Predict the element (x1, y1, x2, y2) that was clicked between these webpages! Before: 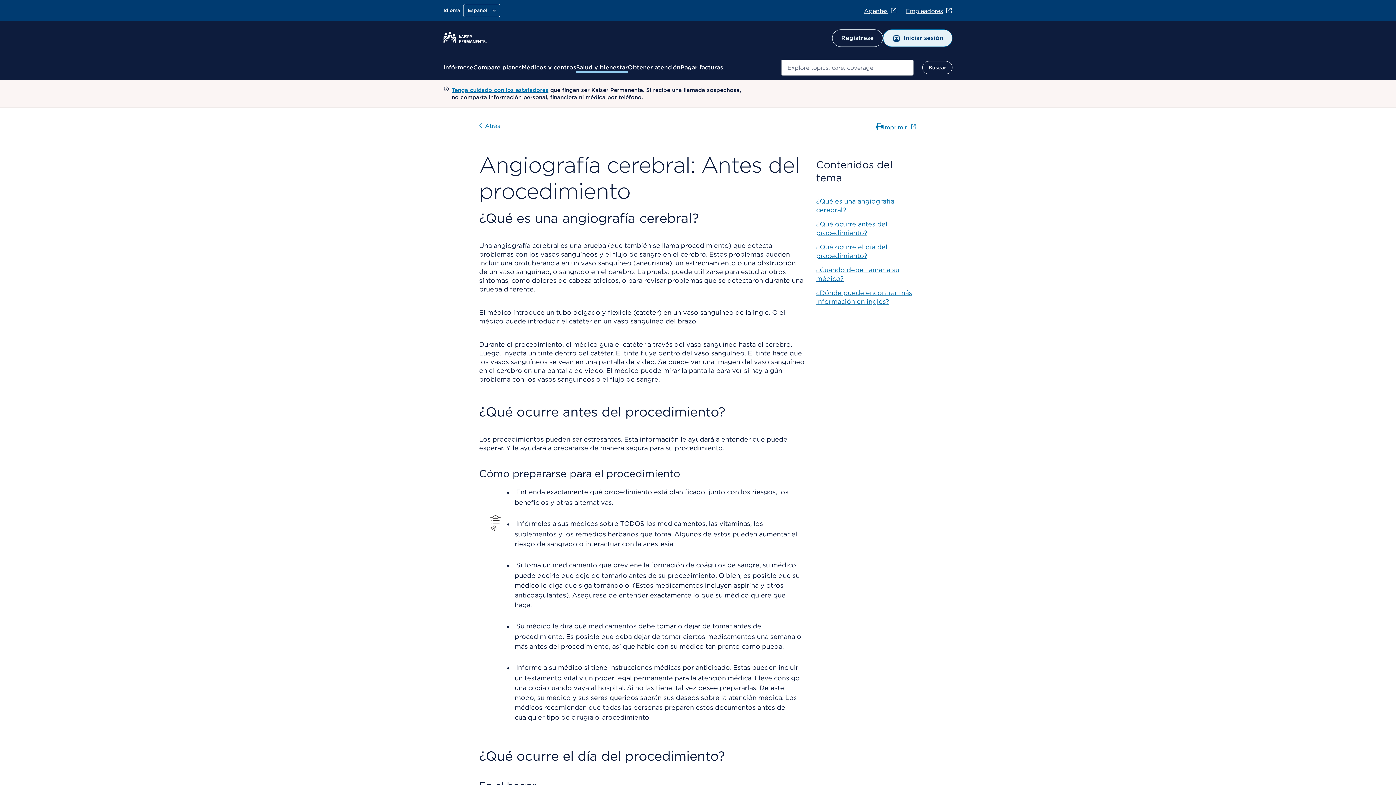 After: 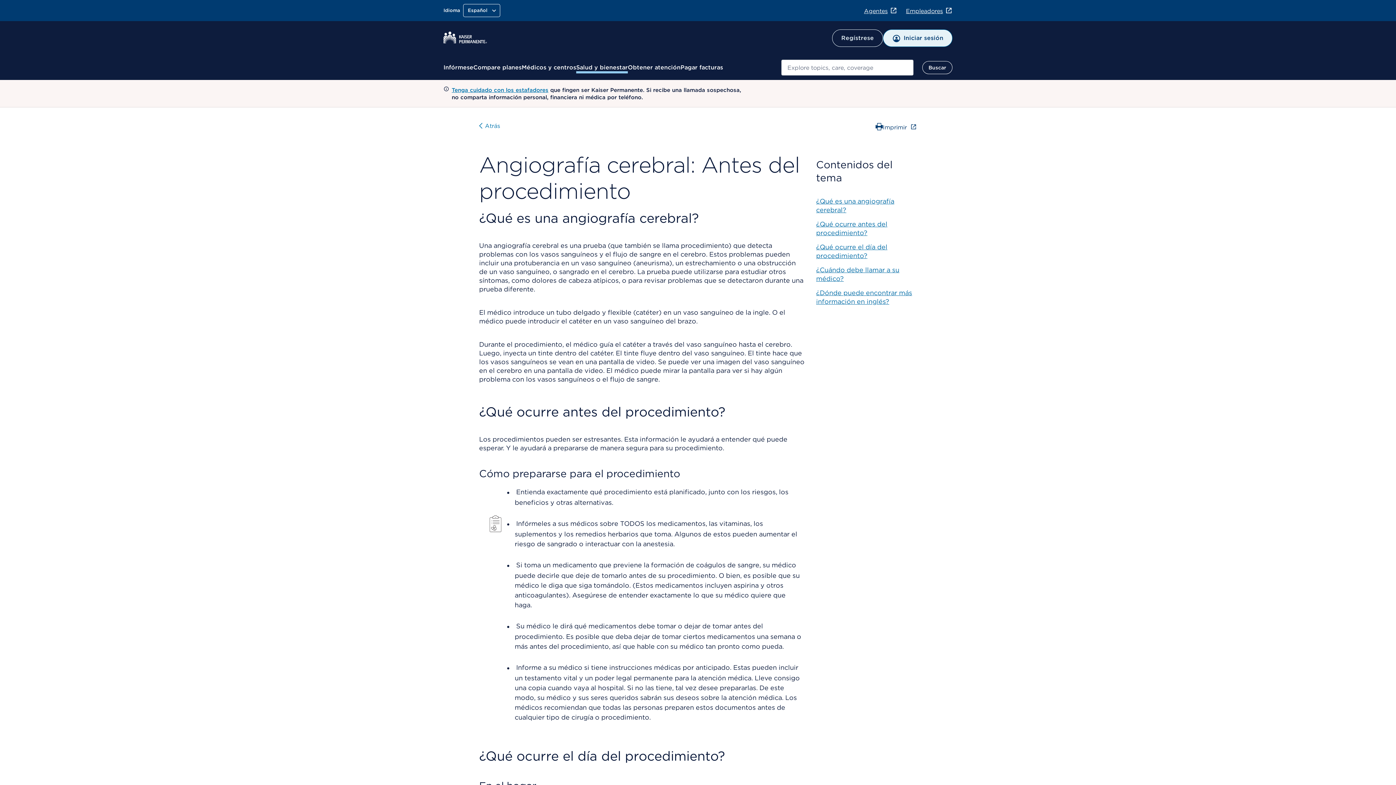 Action: bbox: (875, 122, 917, 131) label: Imprimir ﻿